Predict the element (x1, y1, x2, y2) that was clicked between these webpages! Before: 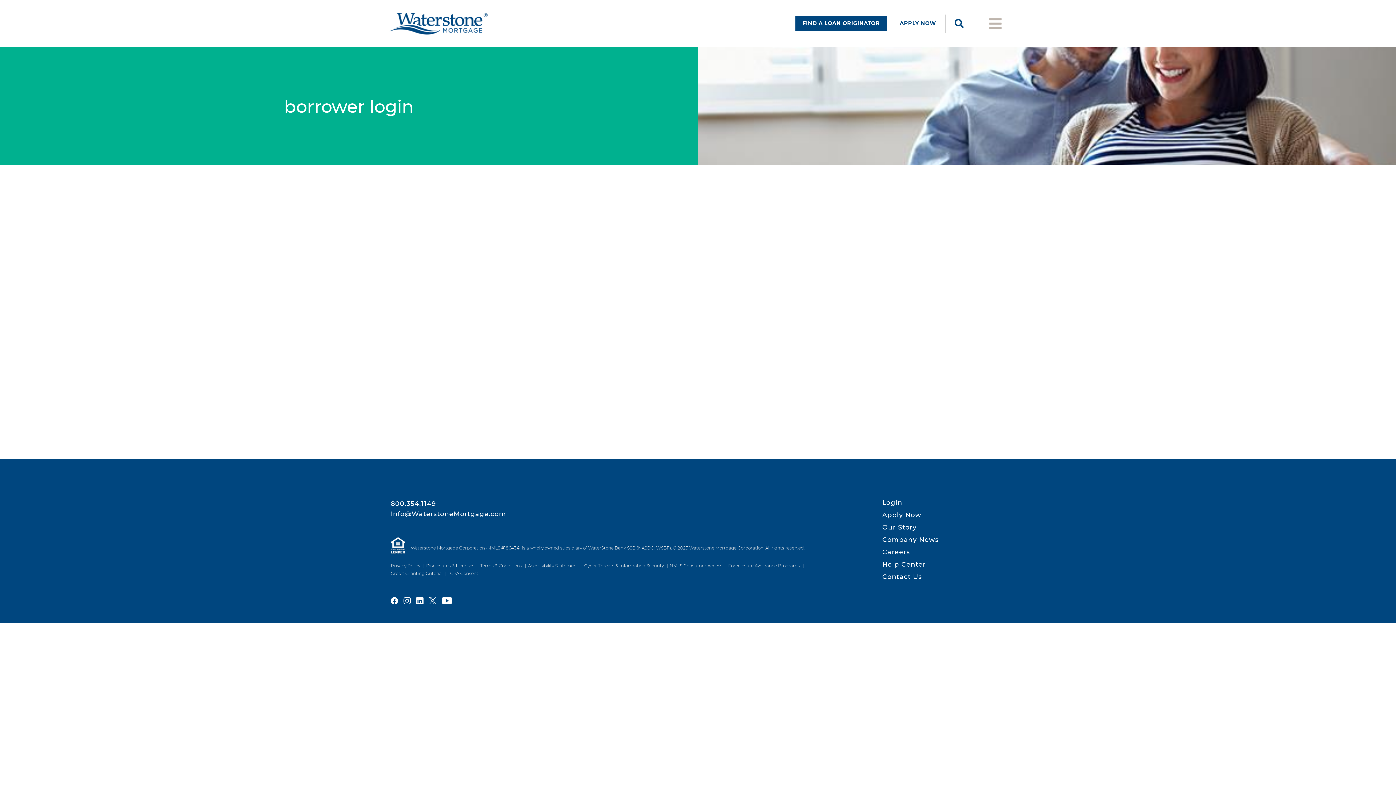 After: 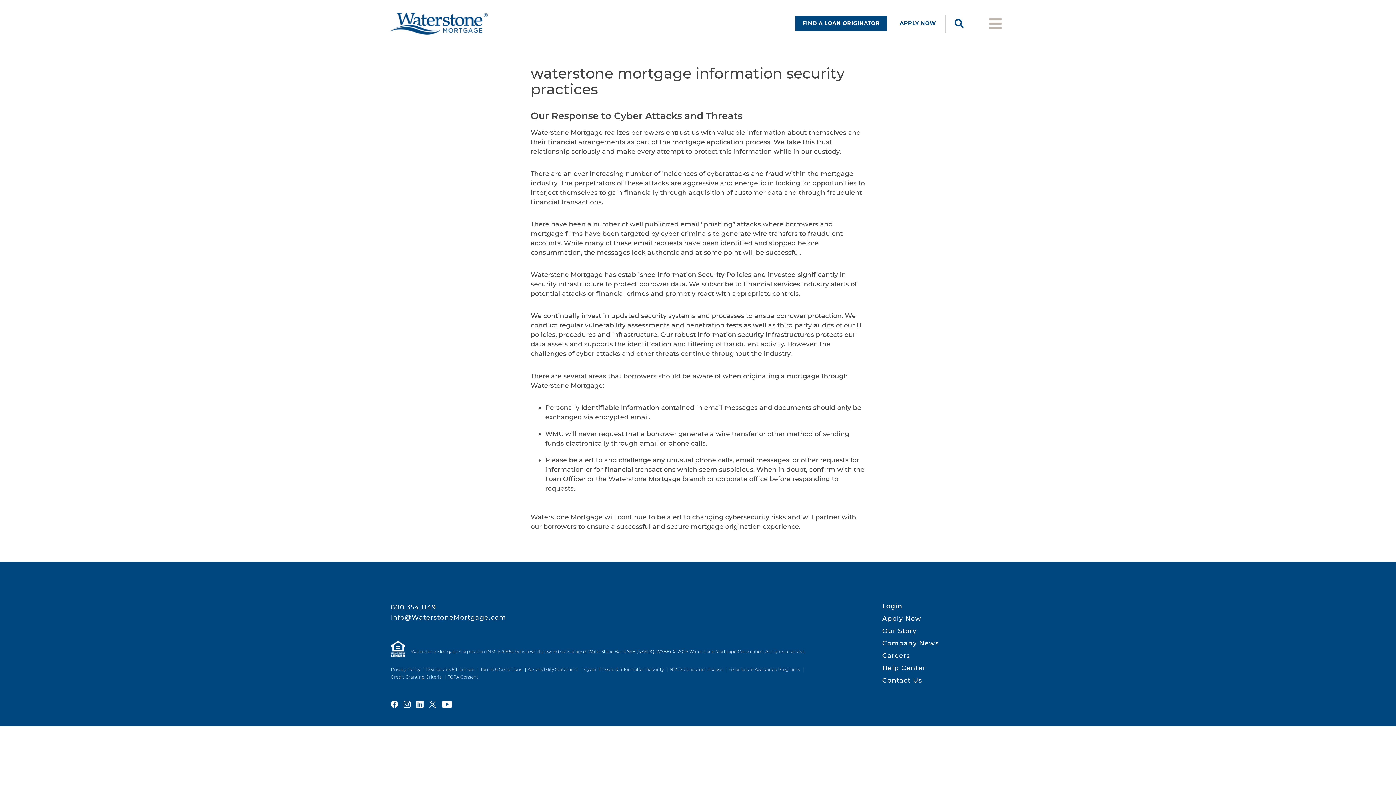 Action: bbox: (584, 563, 669, 568) label: Cyber Threats & Information Security 